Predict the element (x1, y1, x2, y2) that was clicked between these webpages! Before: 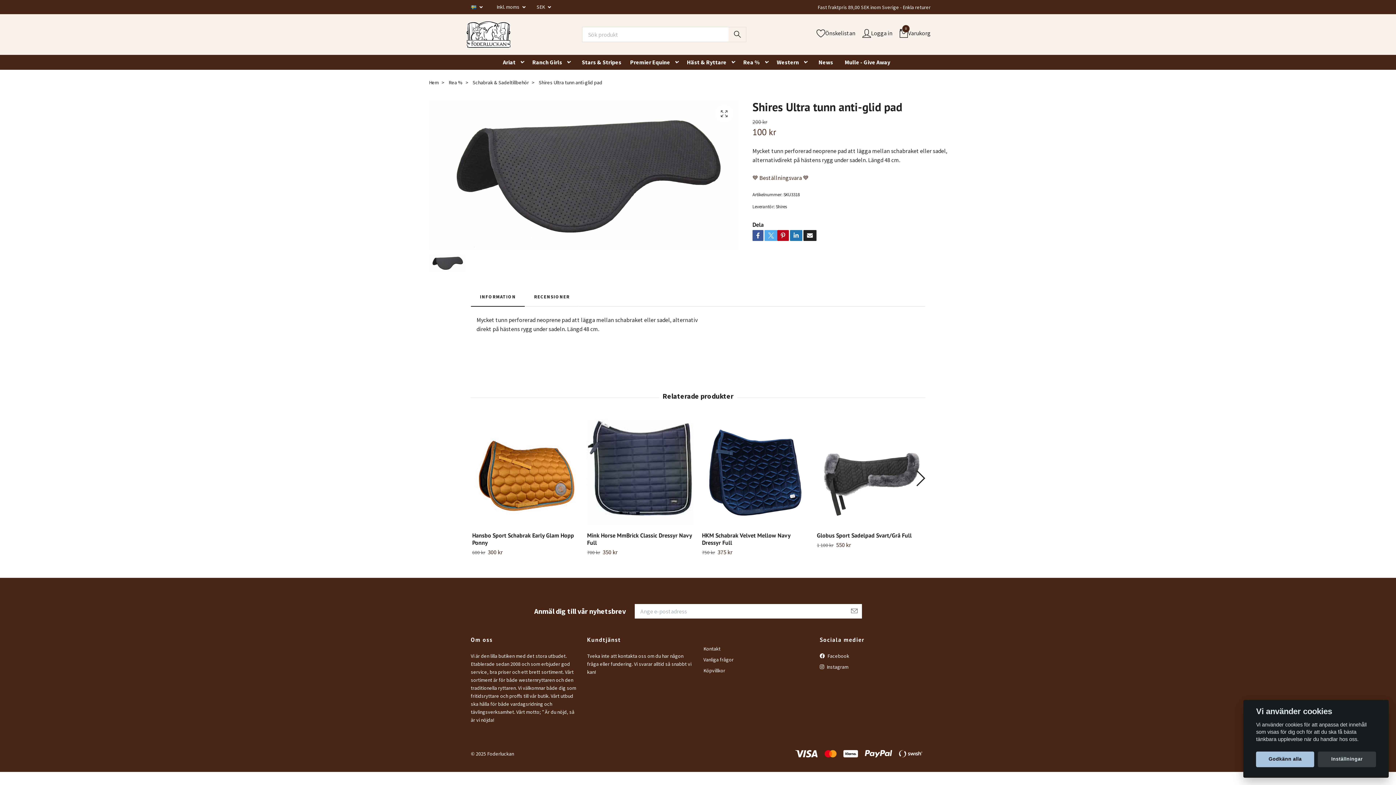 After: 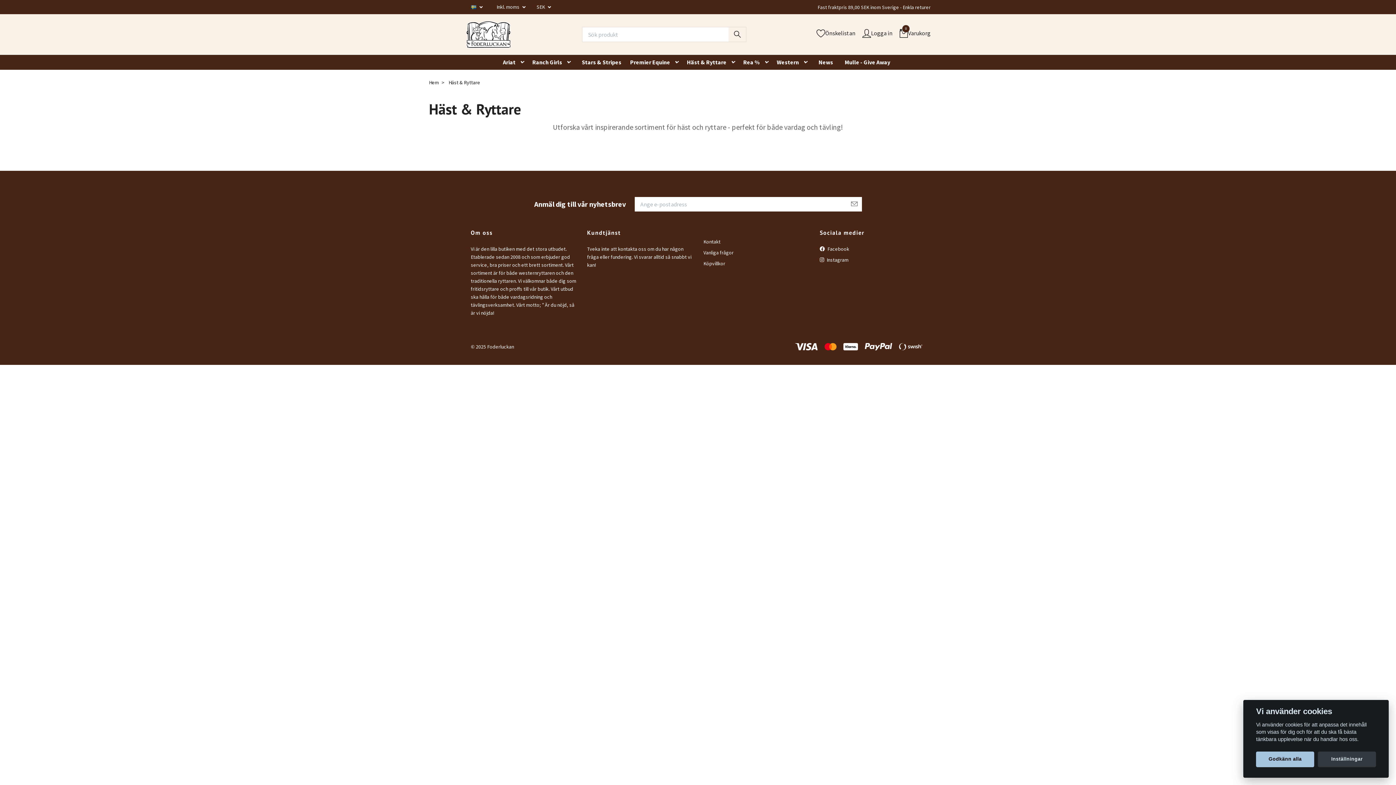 Action: label: Häst & Ryttare bbox: (684, 54, 729, 69)